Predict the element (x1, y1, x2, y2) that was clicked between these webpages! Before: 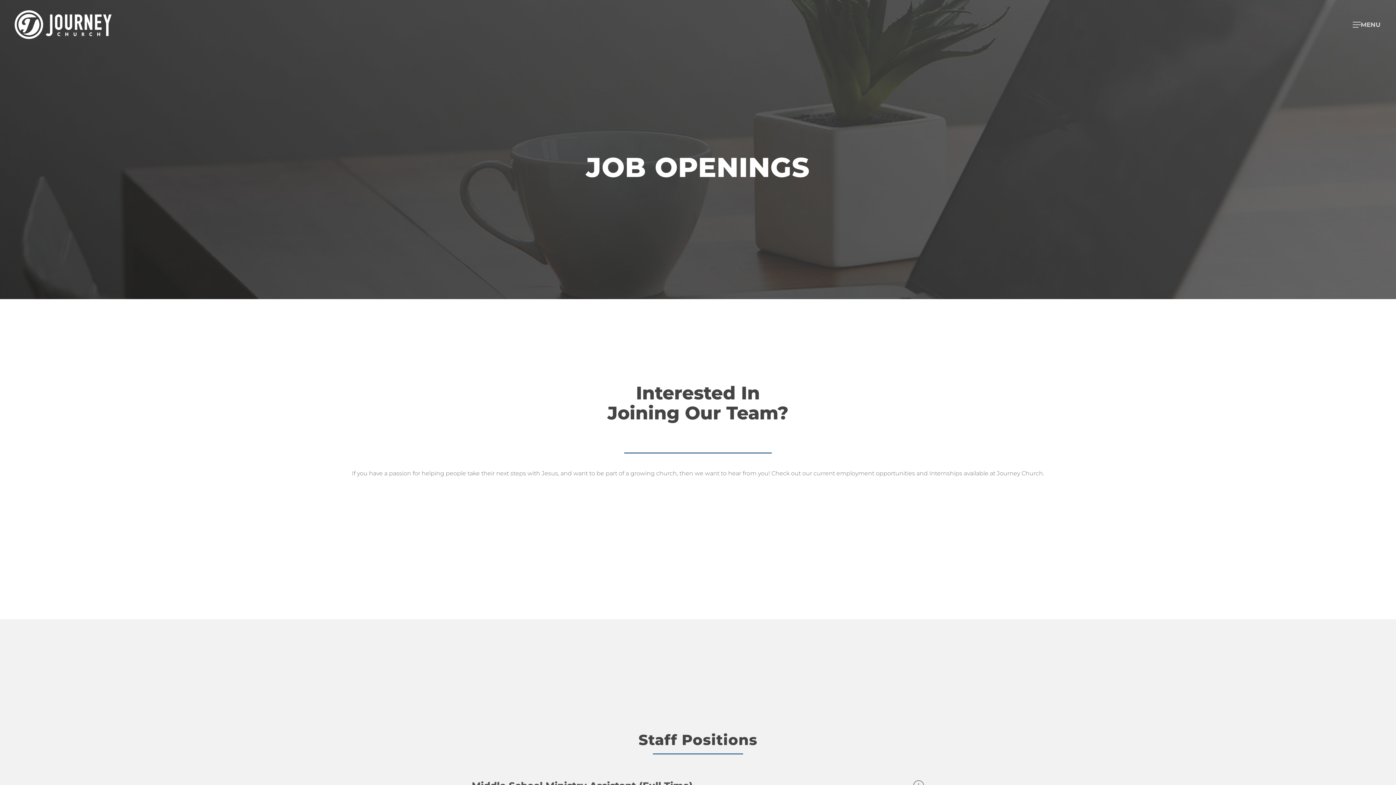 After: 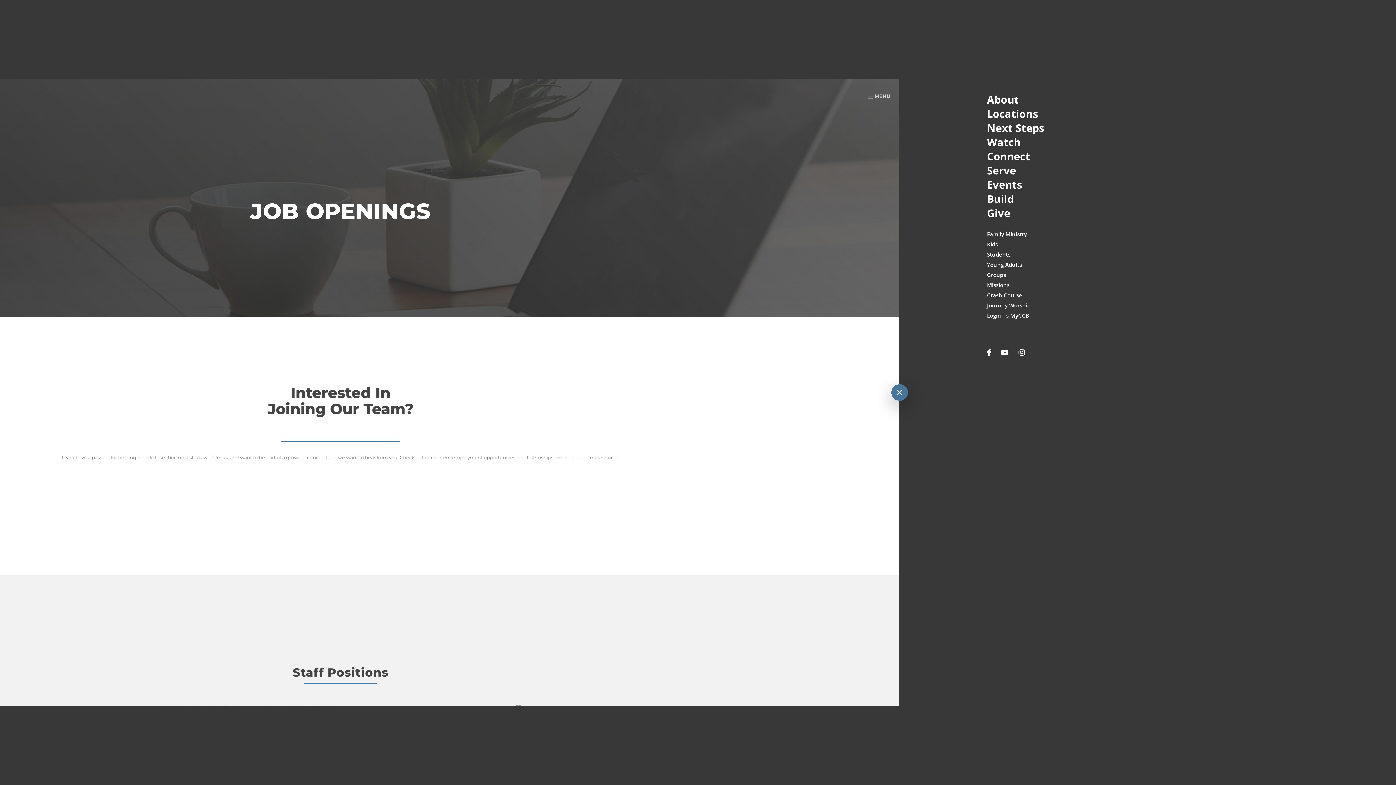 Action: bbox: (1353, 20, 1386, 28) label: Navigation Menu